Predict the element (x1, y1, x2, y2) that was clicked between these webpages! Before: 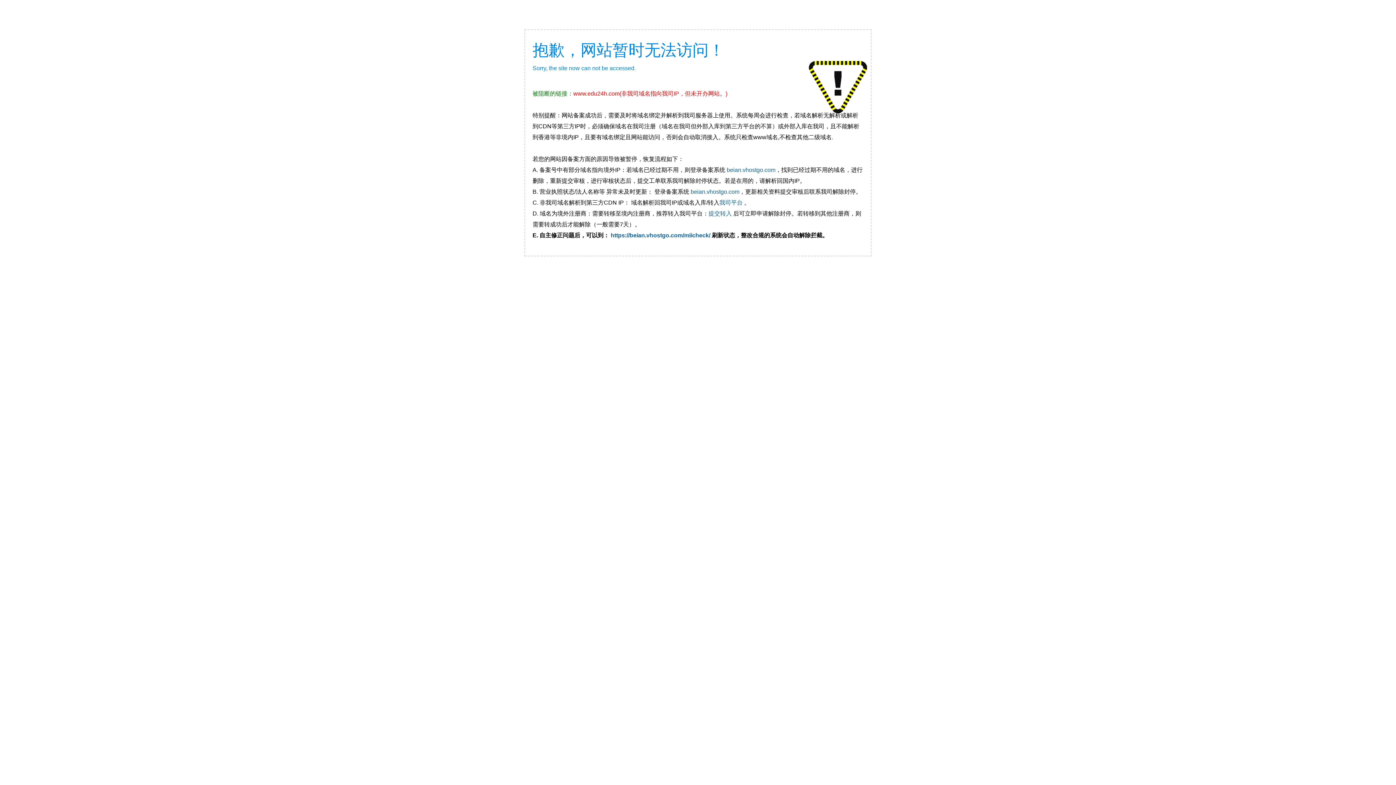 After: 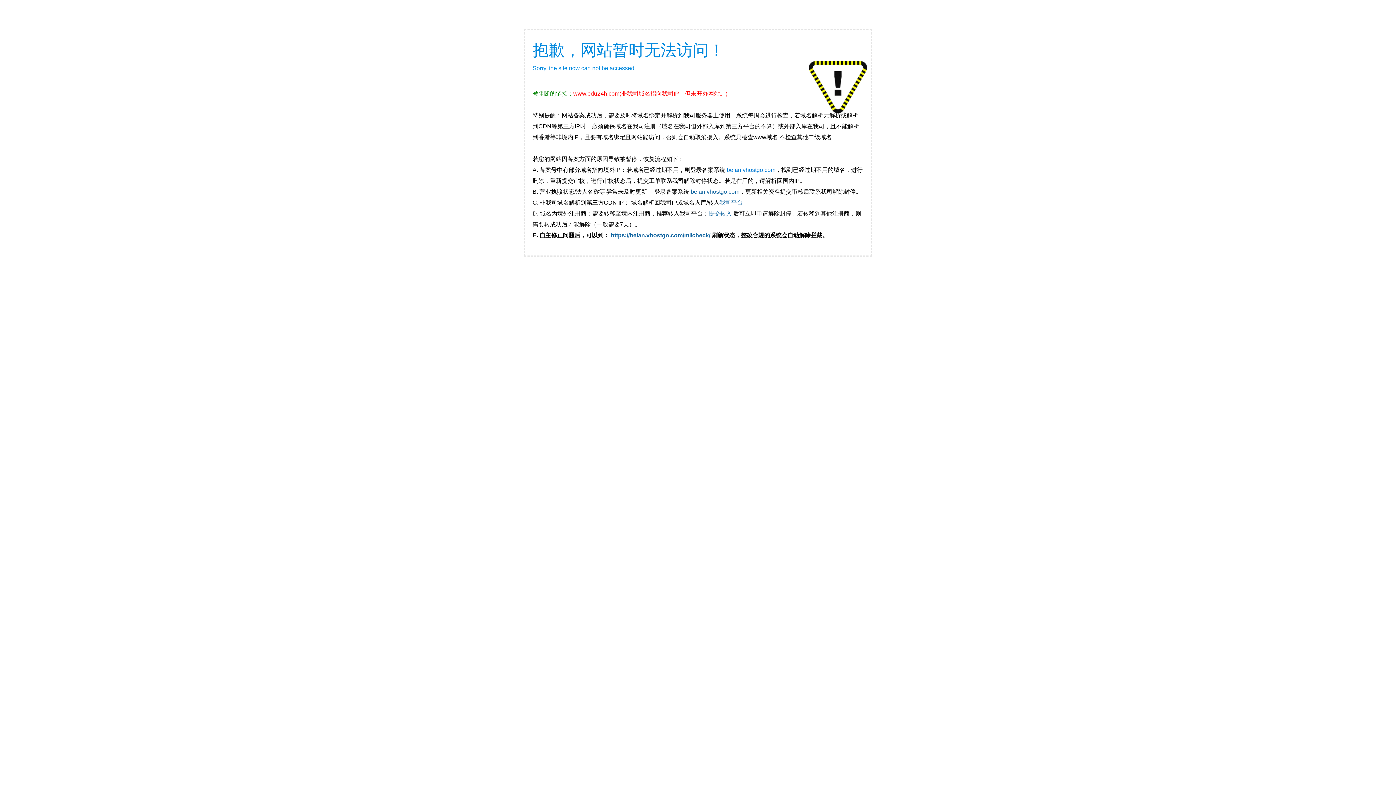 Action: label: beian.vhostgo.com bbox: (726, 166, 775, 173)